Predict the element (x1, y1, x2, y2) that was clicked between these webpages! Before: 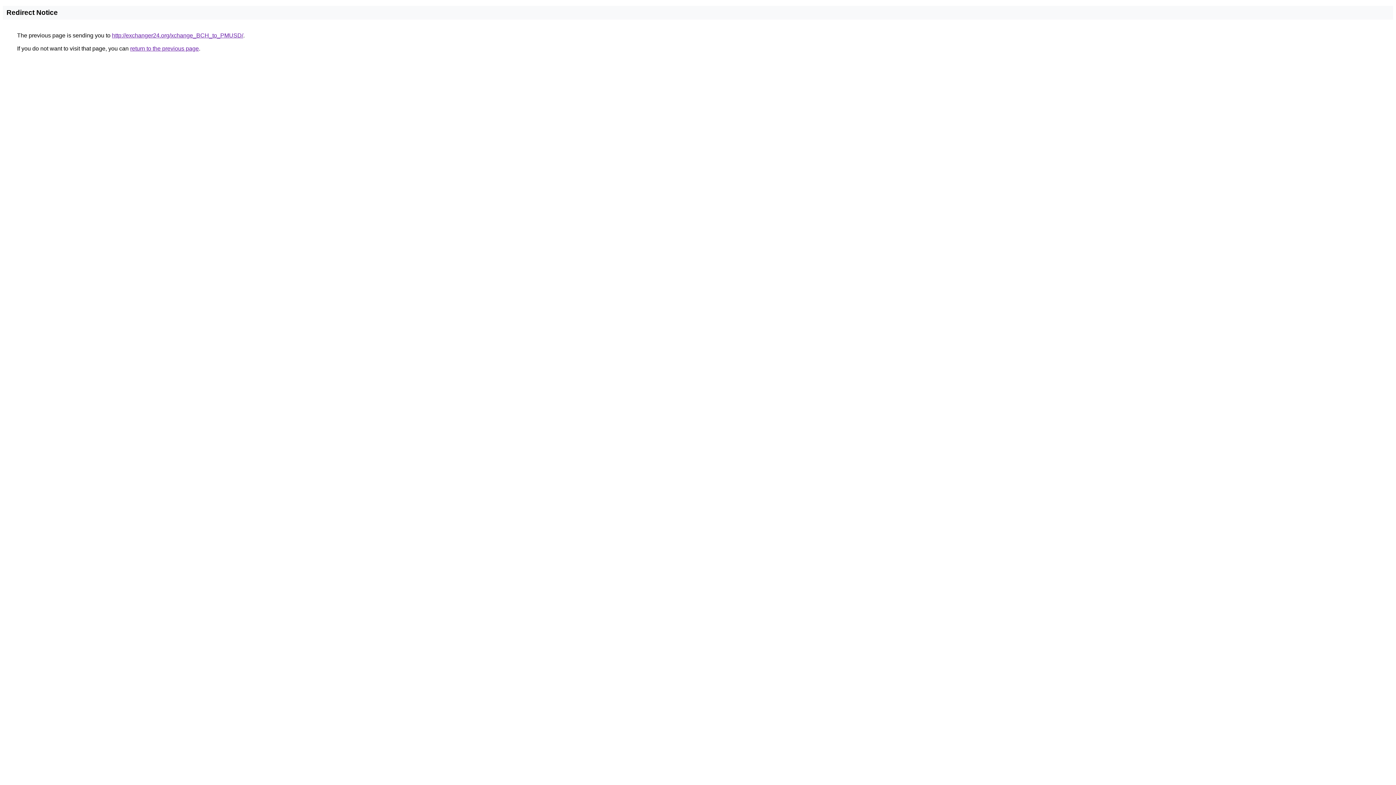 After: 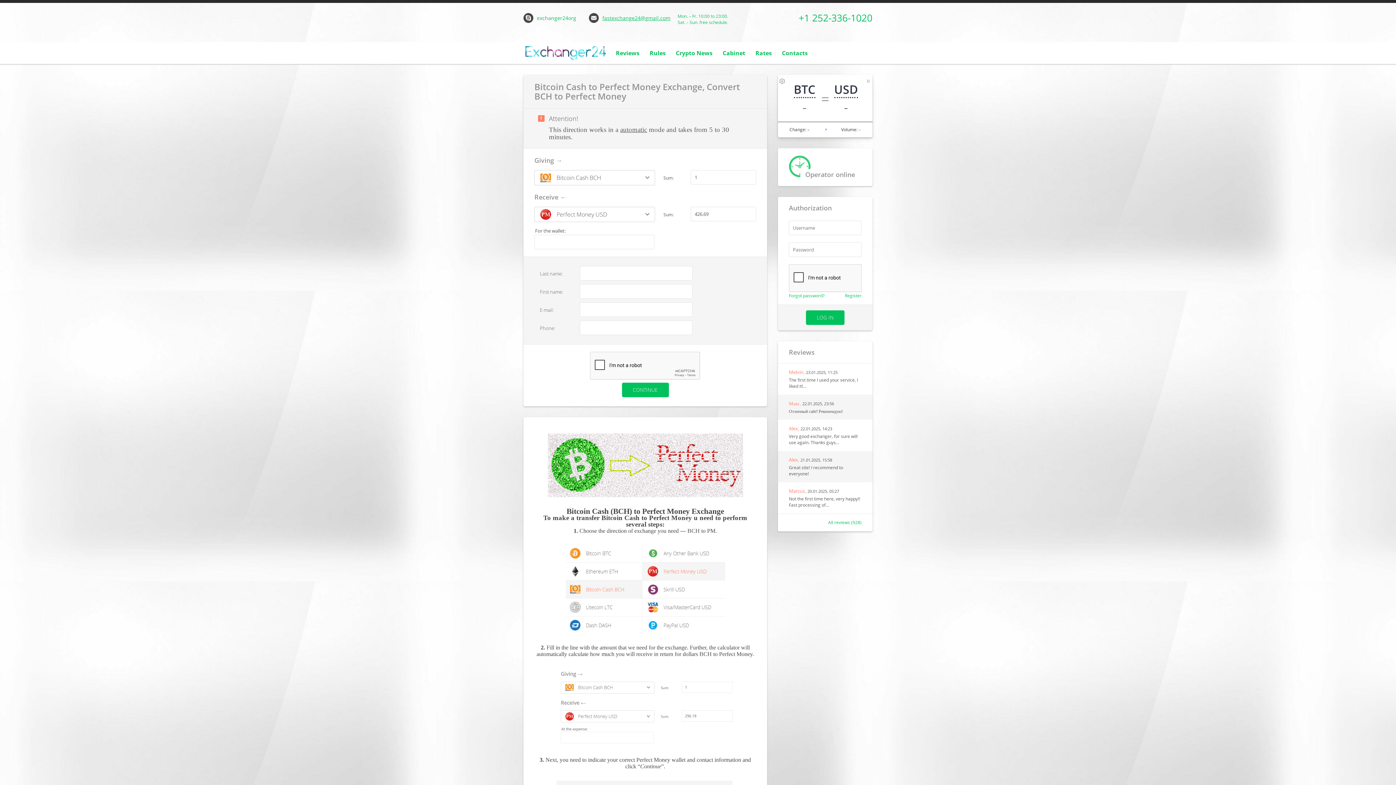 Action: bbox: (112, 32, 243, 38) label: http://exchanger24.org/xchange_BCH_to_PMUSD/